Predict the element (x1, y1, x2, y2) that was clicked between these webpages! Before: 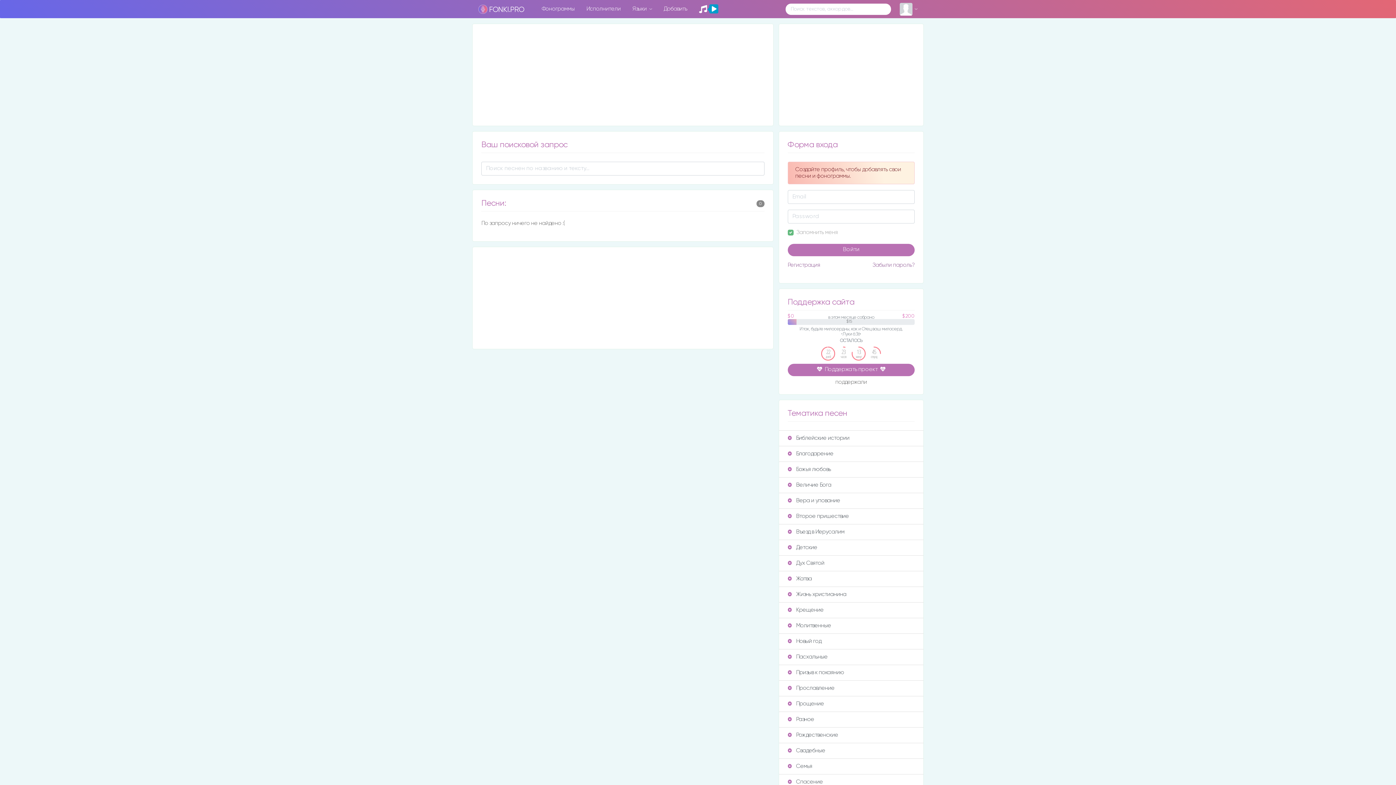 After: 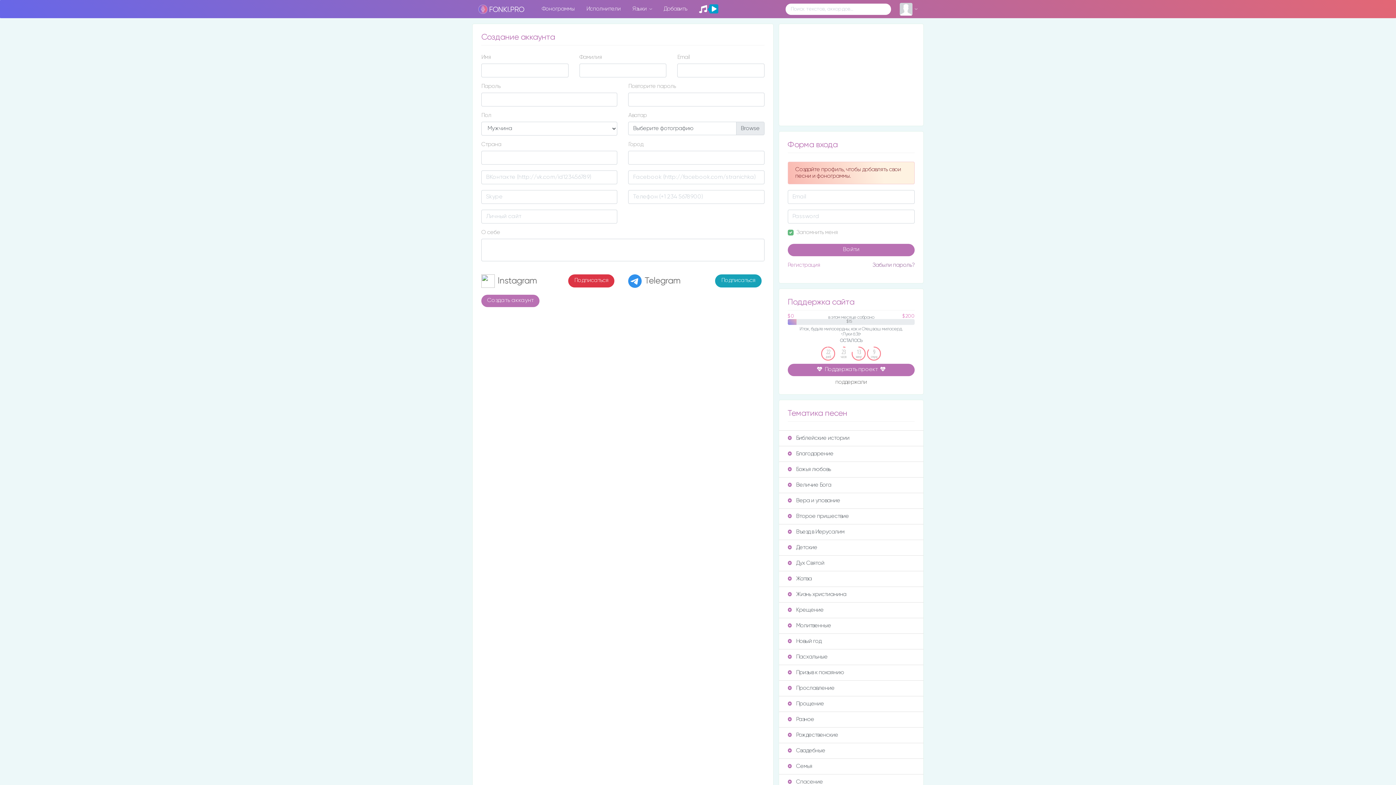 Action: bbox: (787, 262, 820, 268) label: Регистрация